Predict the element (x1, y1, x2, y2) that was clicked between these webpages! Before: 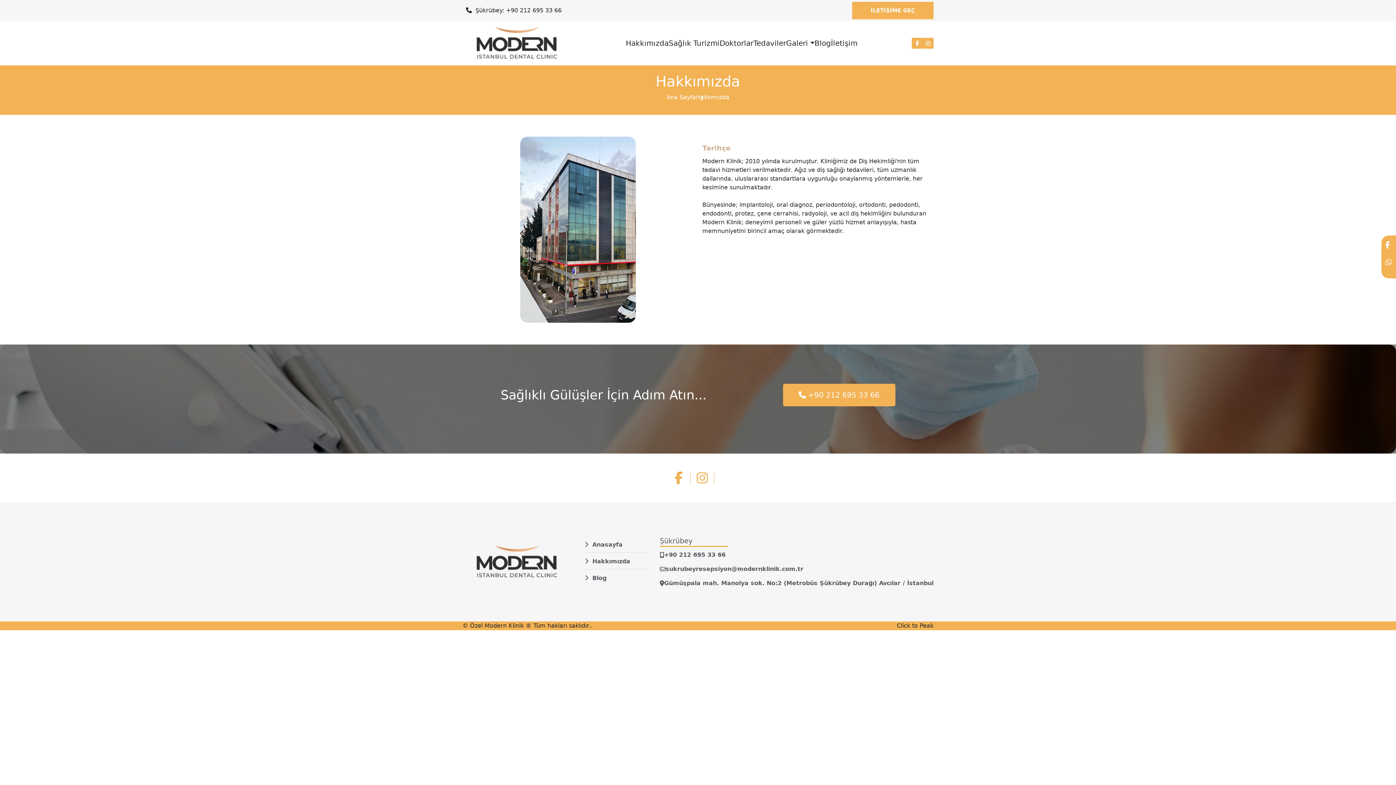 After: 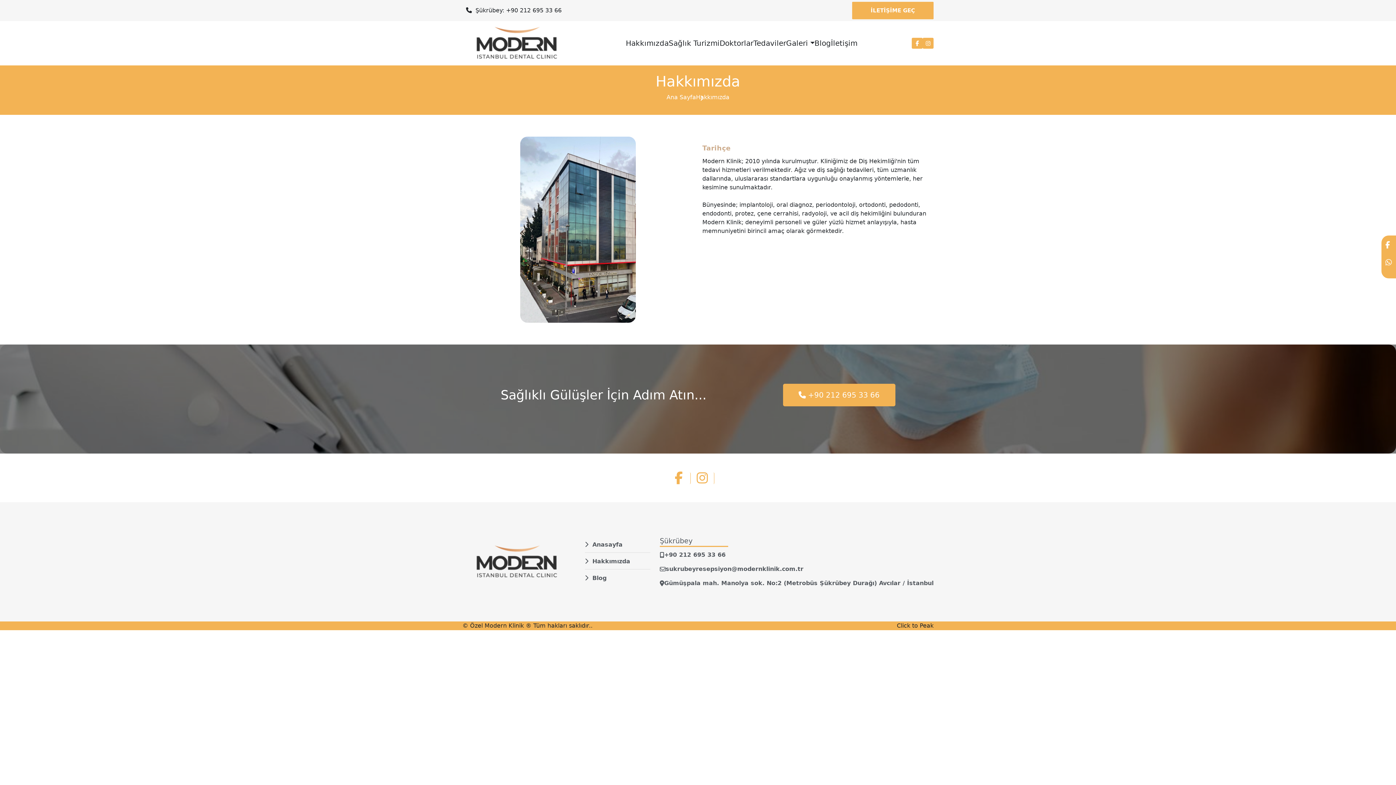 Action: bbox: (660, 565, 803, 573) label: sukrubeyresepsiyon@modernklinik.com.tr